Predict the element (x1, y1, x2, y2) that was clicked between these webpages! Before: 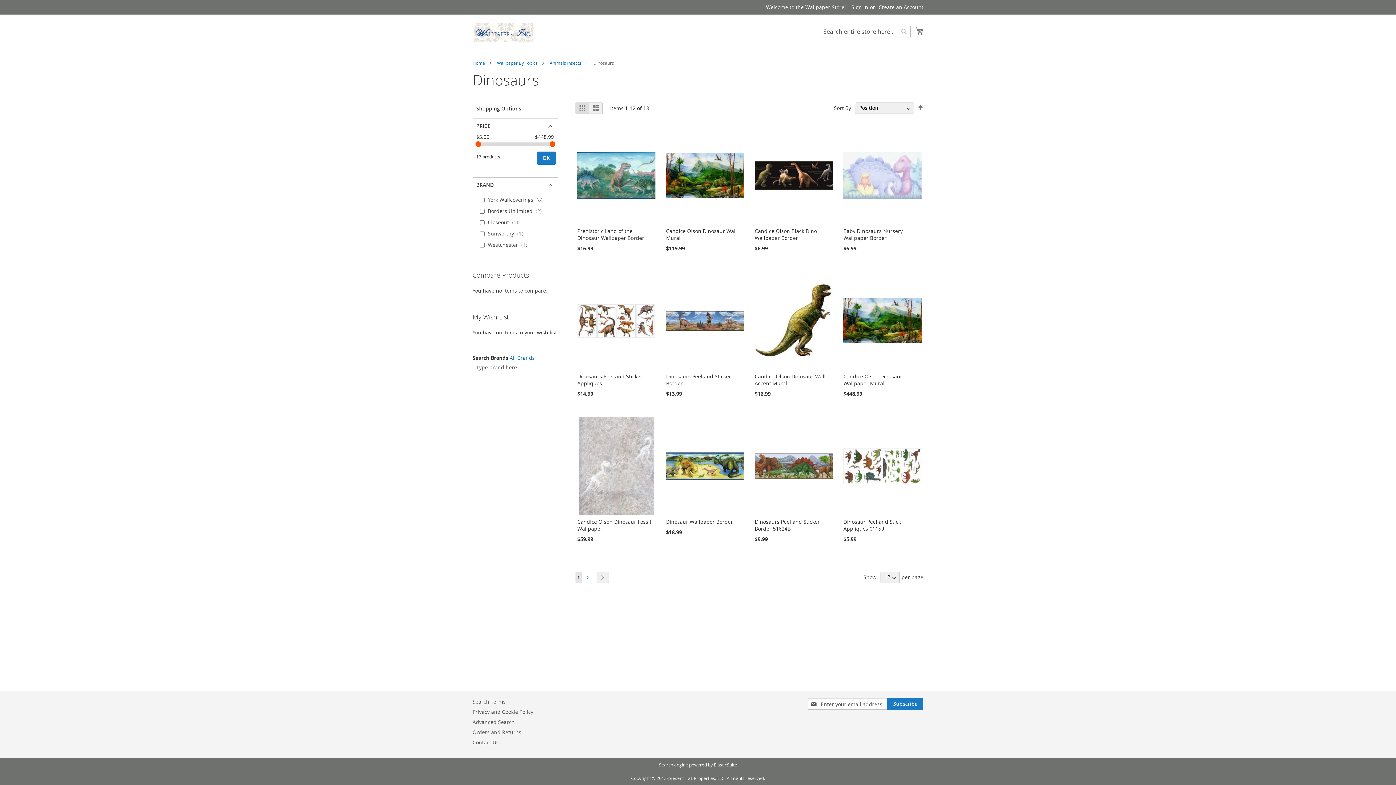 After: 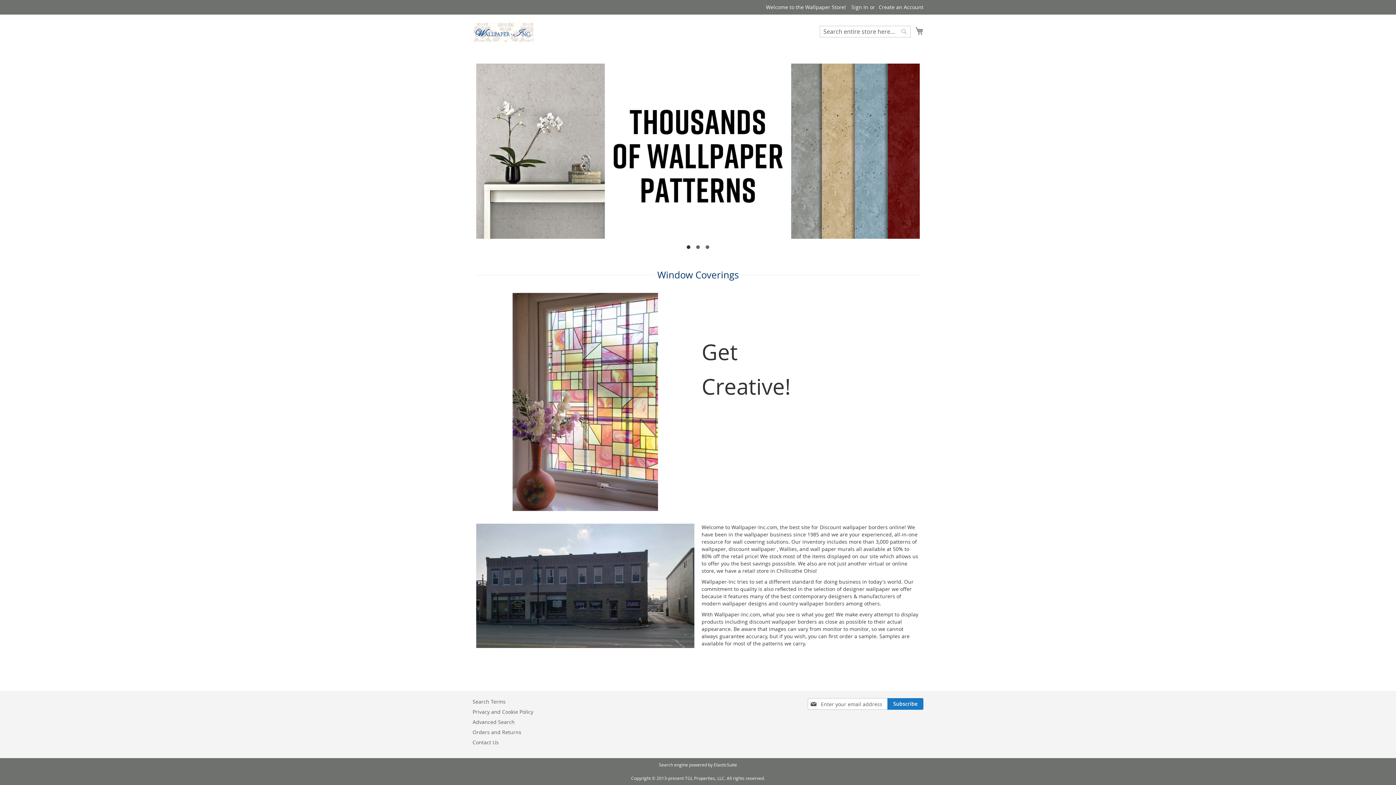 Action: label: Home bbox: (472, 59, 485, 65)